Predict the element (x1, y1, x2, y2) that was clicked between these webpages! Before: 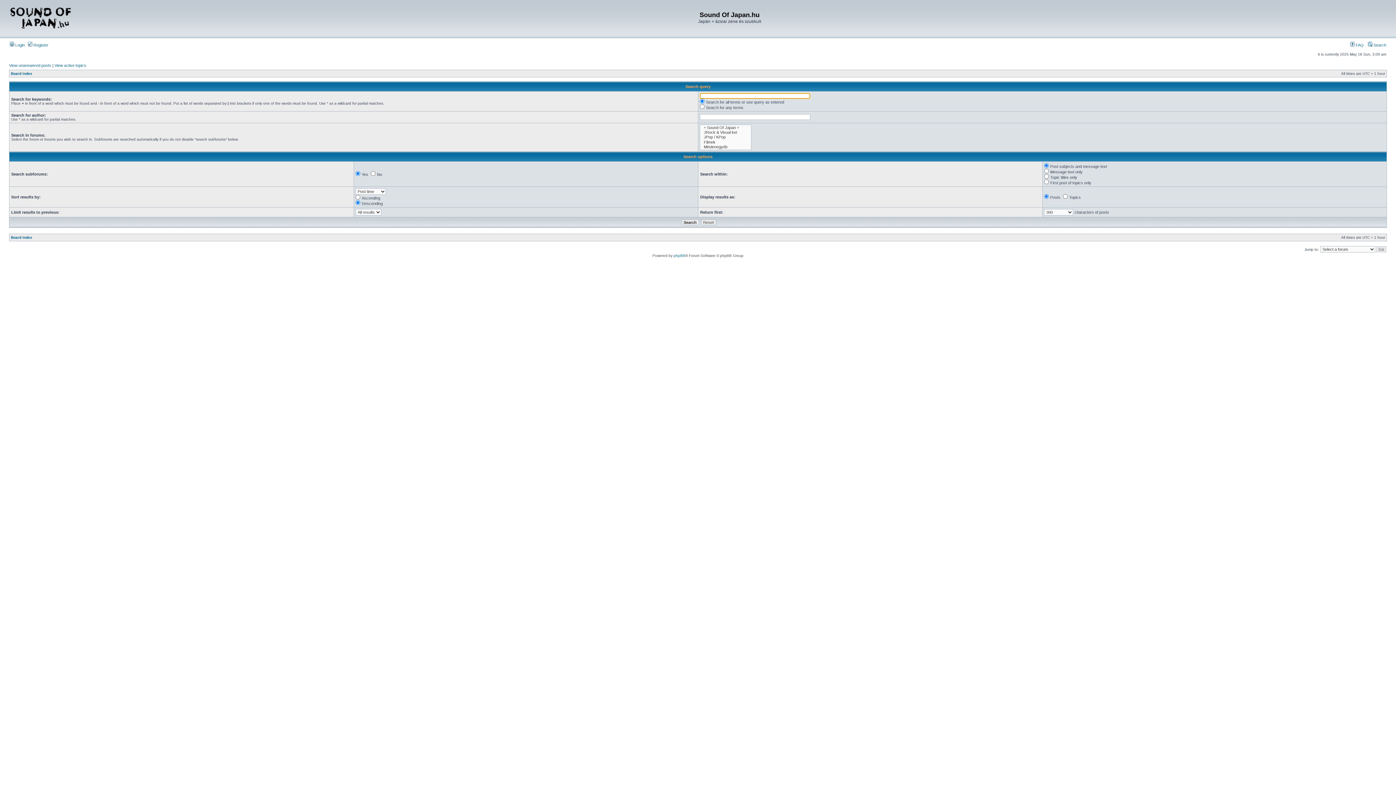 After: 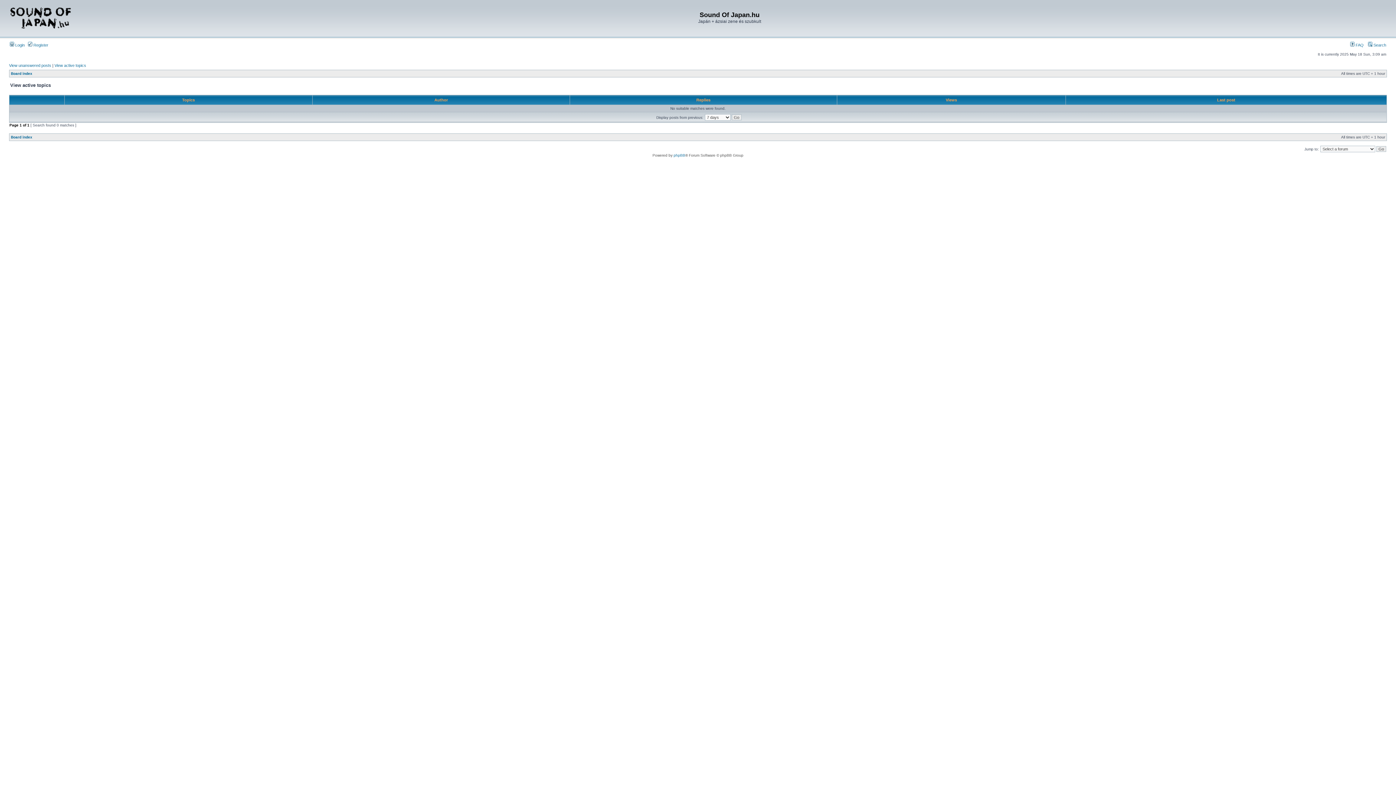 Action: bbox: (54, 63, 86, 67) label: View active topics